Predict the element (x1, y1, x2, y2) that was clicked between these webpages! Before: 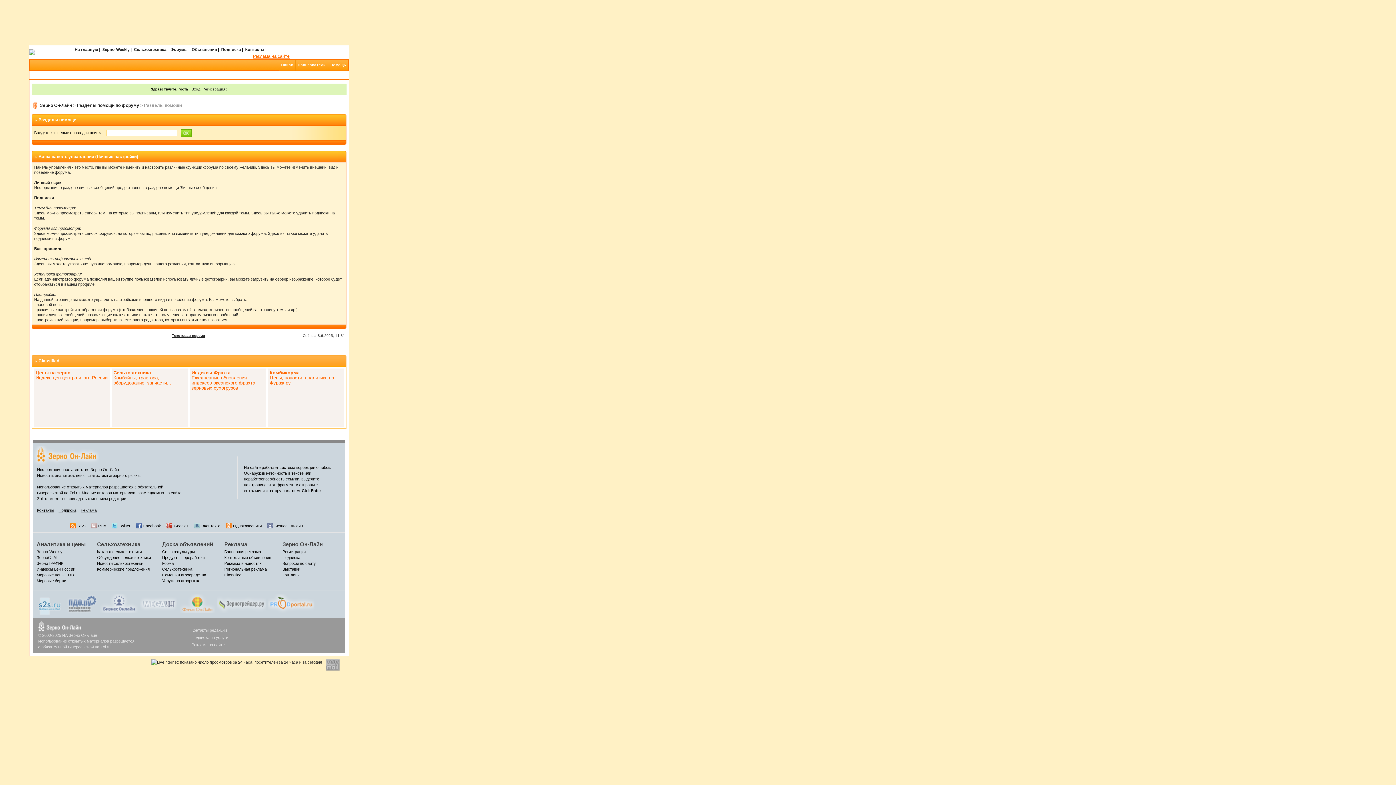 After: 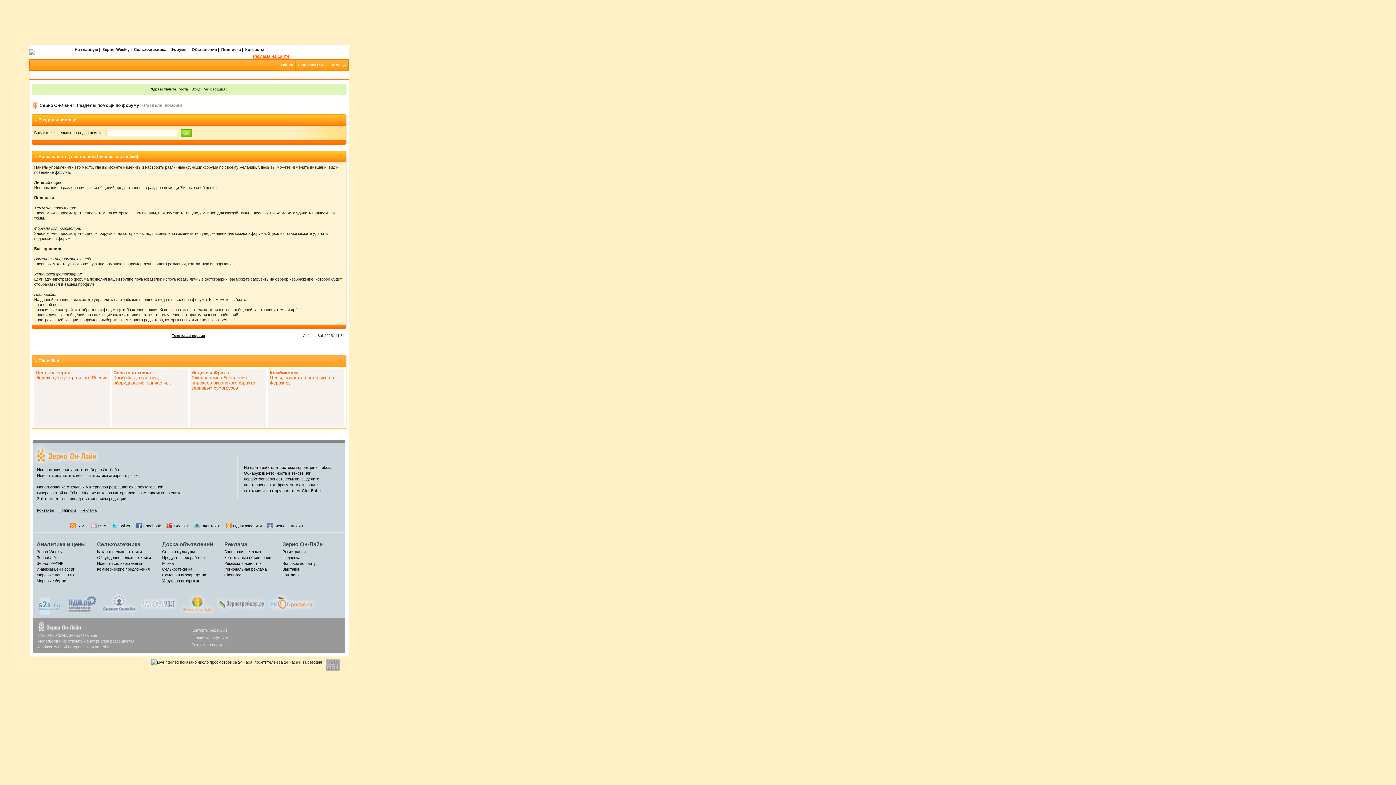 Action: label: Услуги на агрорынке bbox: (162, 578, 200, 583)